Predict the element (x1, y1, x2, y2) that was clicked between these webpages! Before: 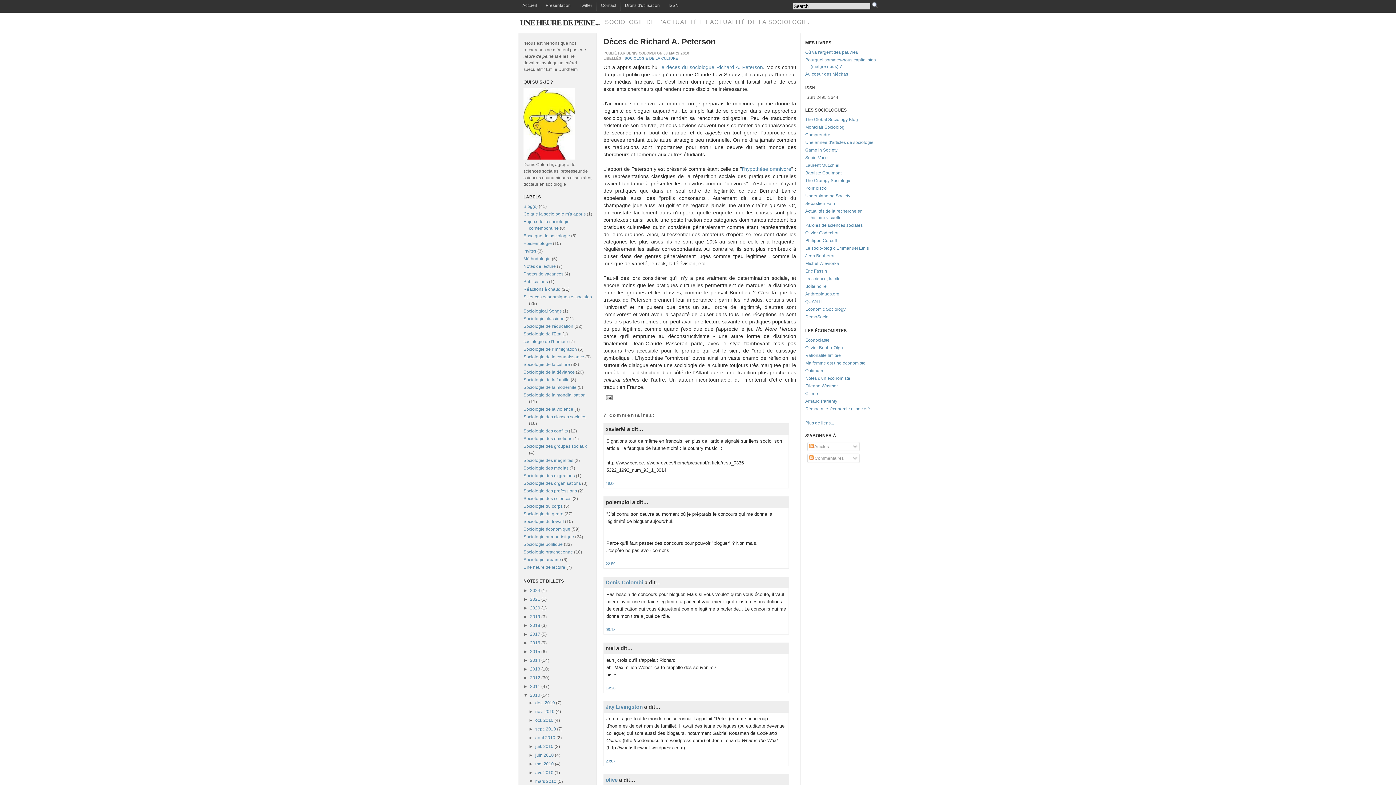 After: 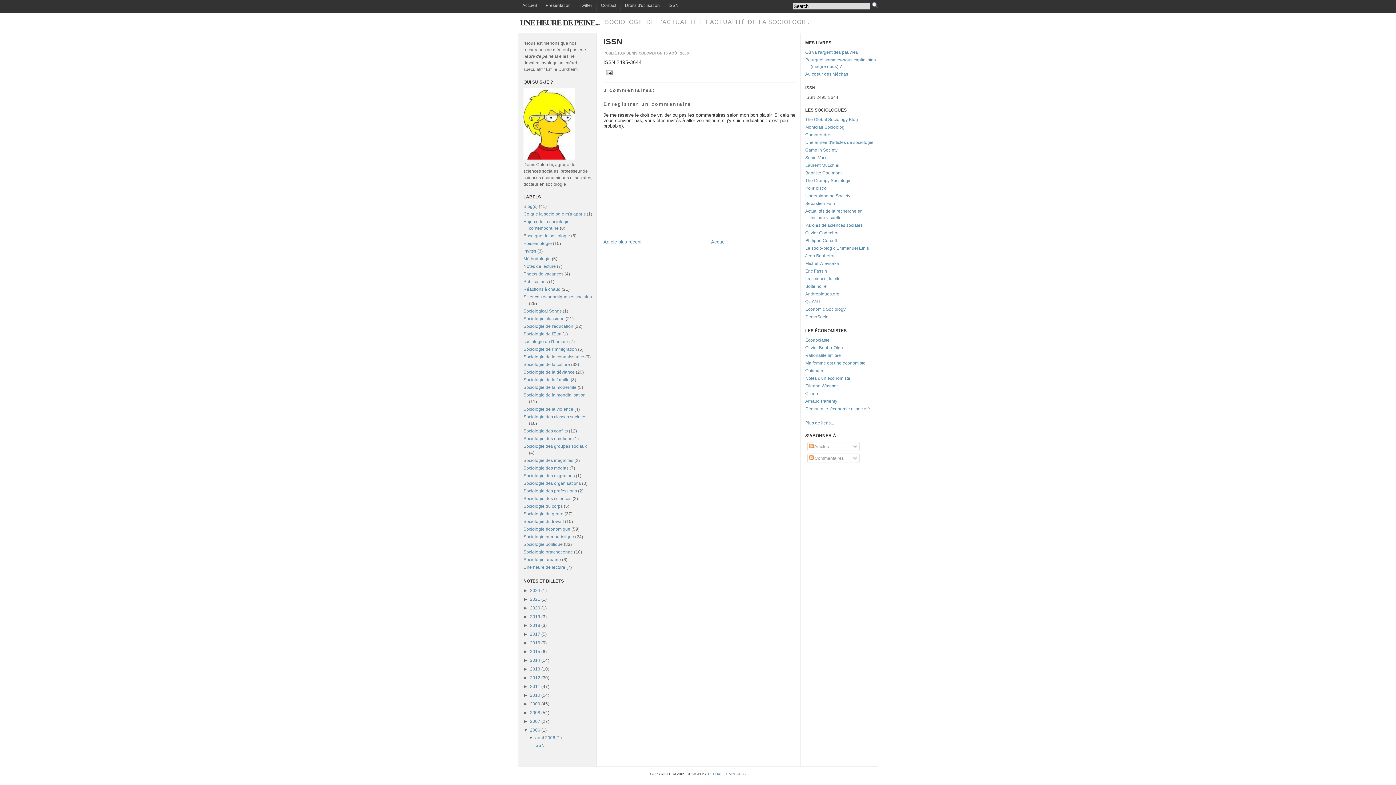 Action: bbox: (664, 0, 683, 10) label: ISSN